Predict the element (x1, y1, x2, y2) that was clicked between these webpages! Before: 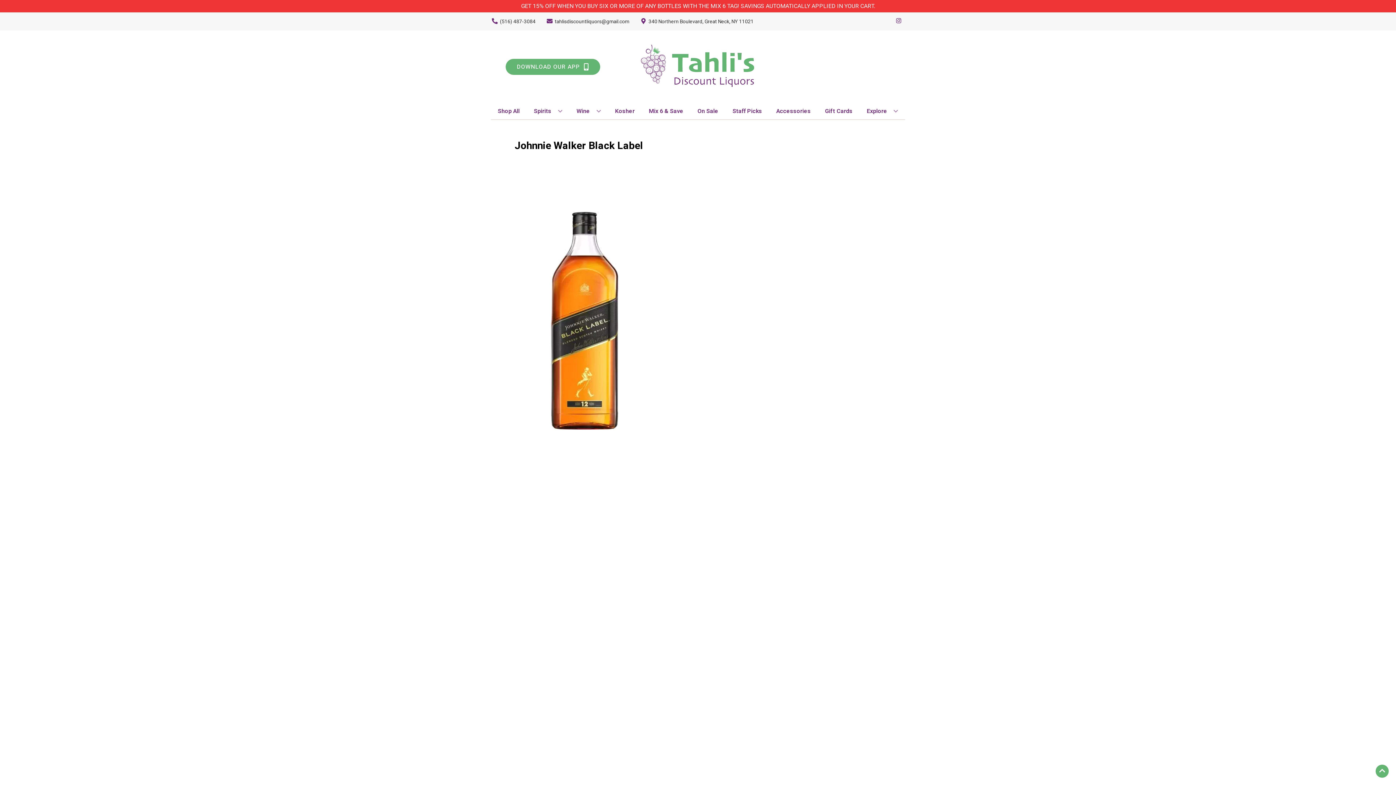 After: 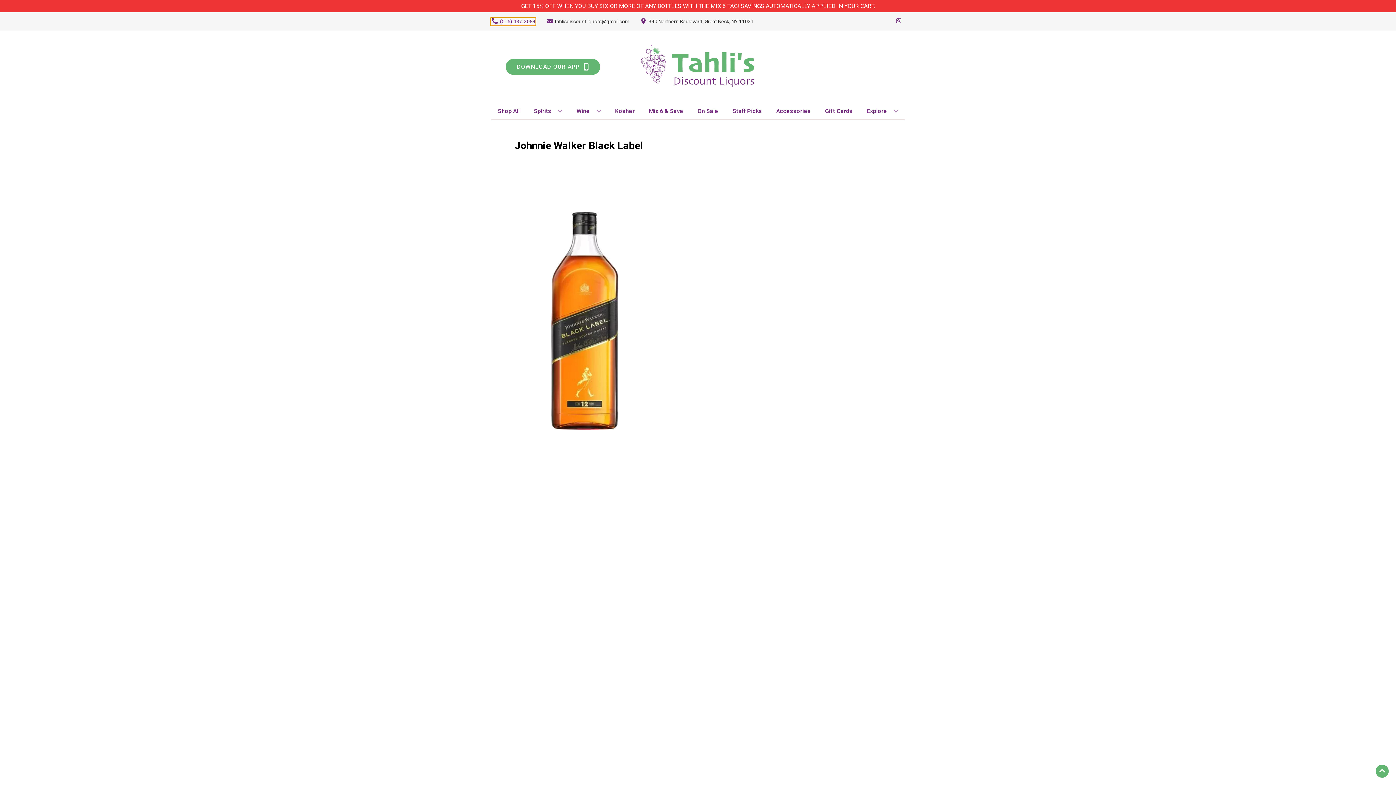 Action: bbox: (490, 17, 535, 25) label: Store number is (516) 487-3084 Clicking will open a link in a new tab